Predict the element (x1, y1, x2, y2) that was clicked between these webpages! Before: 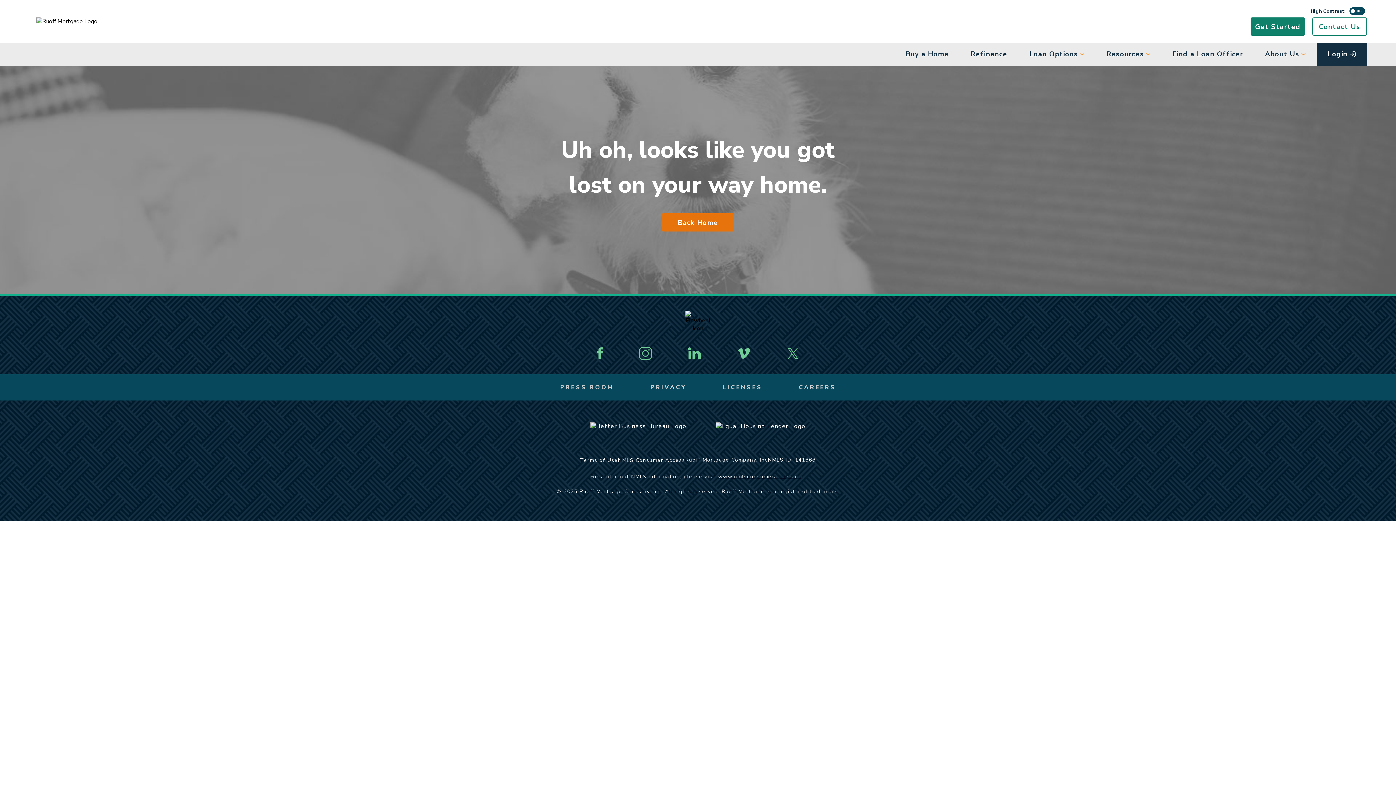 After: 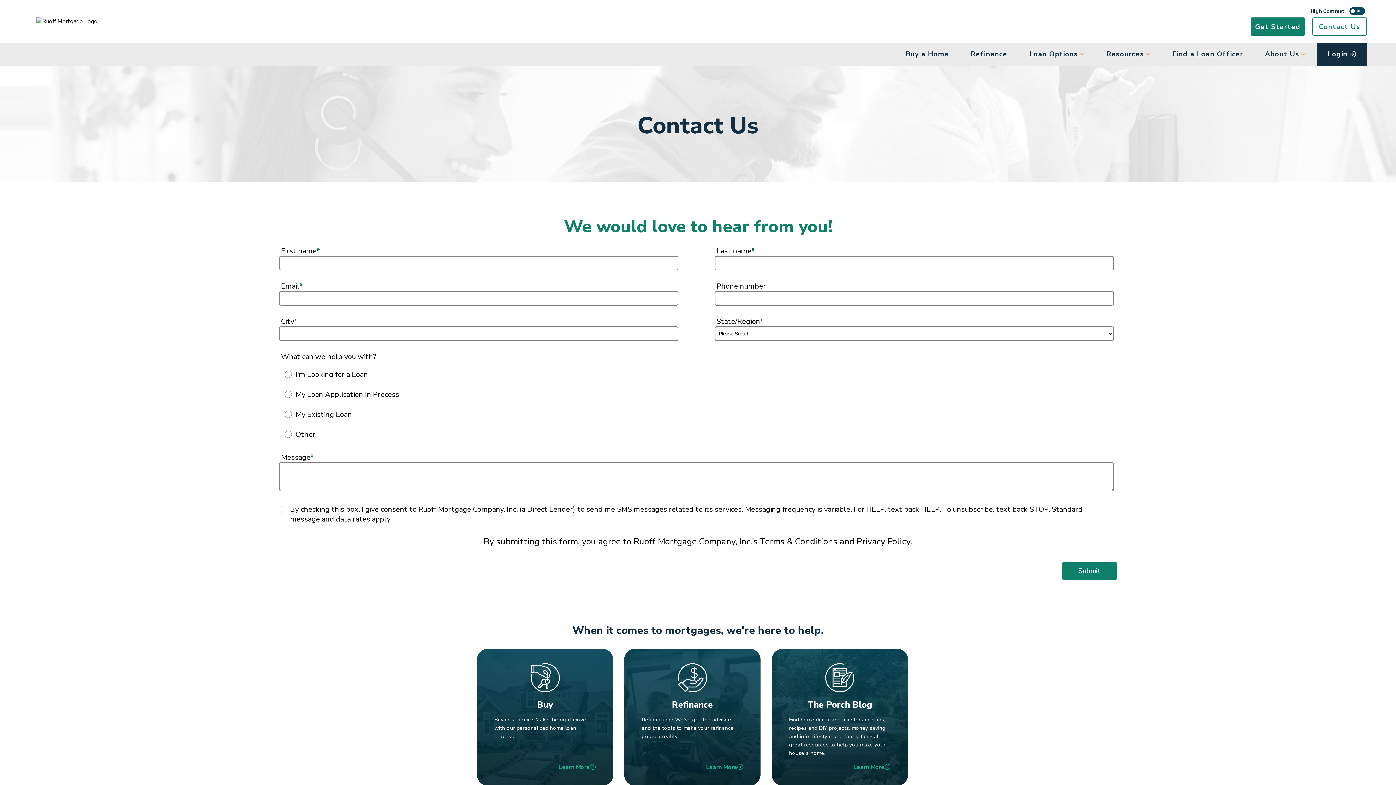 Action: label: Contact Us bbox: (1312, 17, 1367, 35)